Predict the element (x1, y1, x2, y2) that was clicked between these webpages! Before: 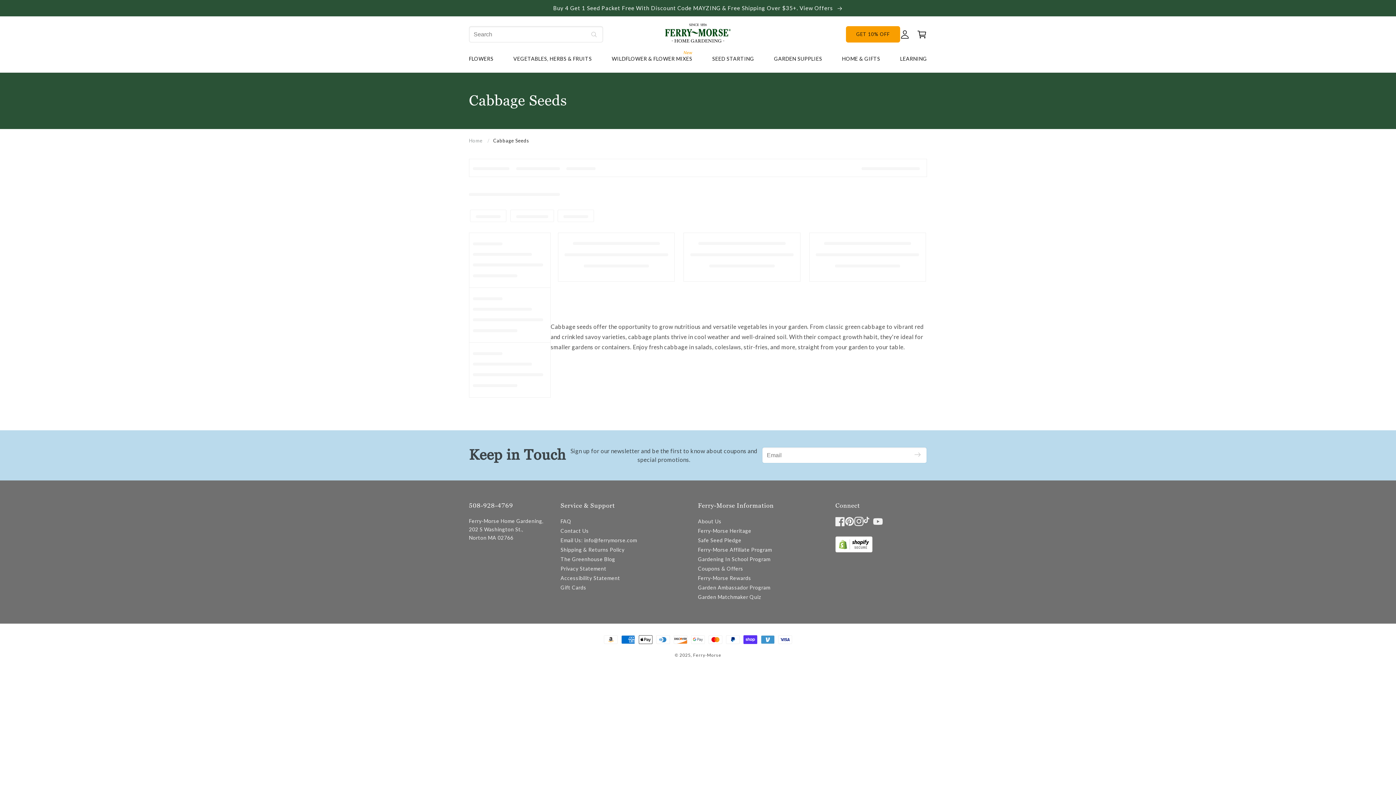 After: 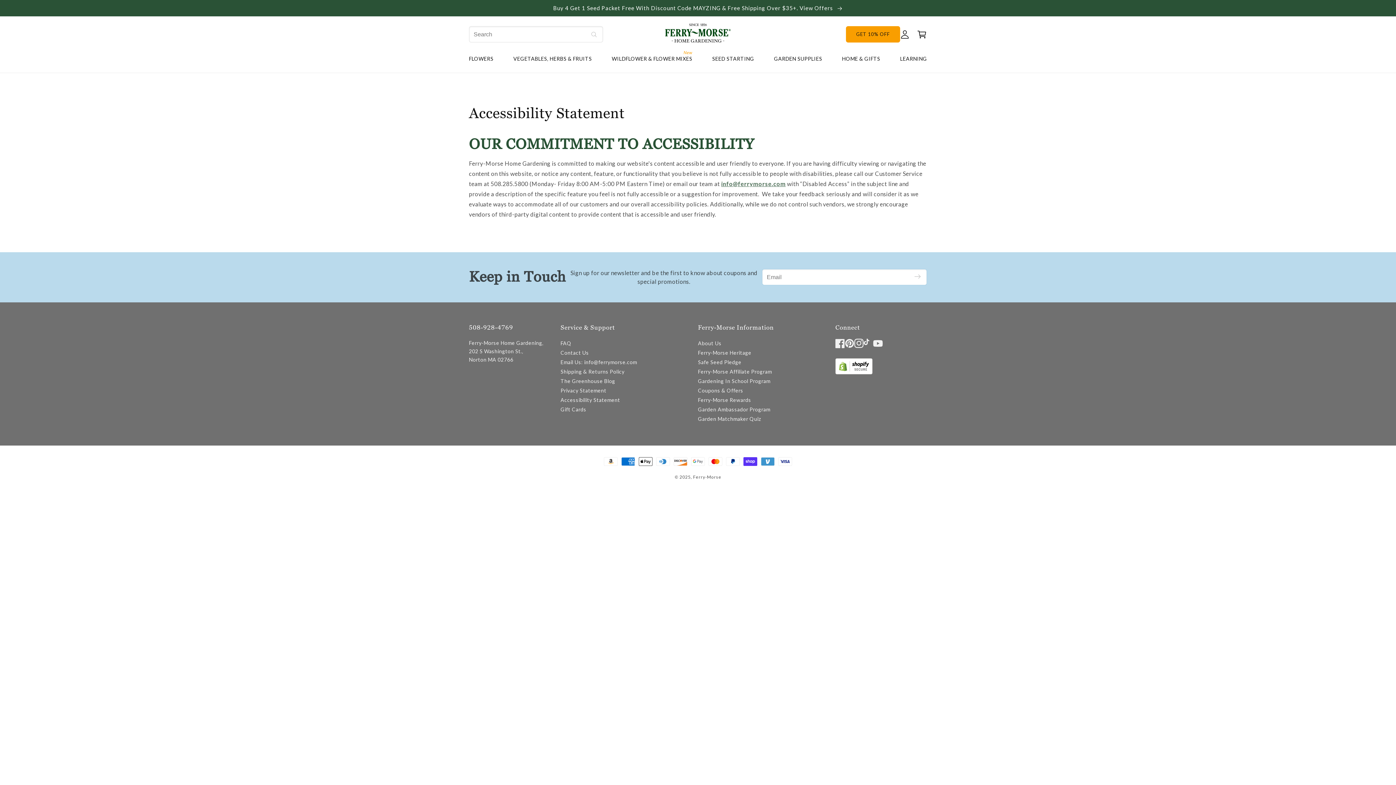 Action: bbox: (560, 573, 620, 583) label: Accessibility Statement